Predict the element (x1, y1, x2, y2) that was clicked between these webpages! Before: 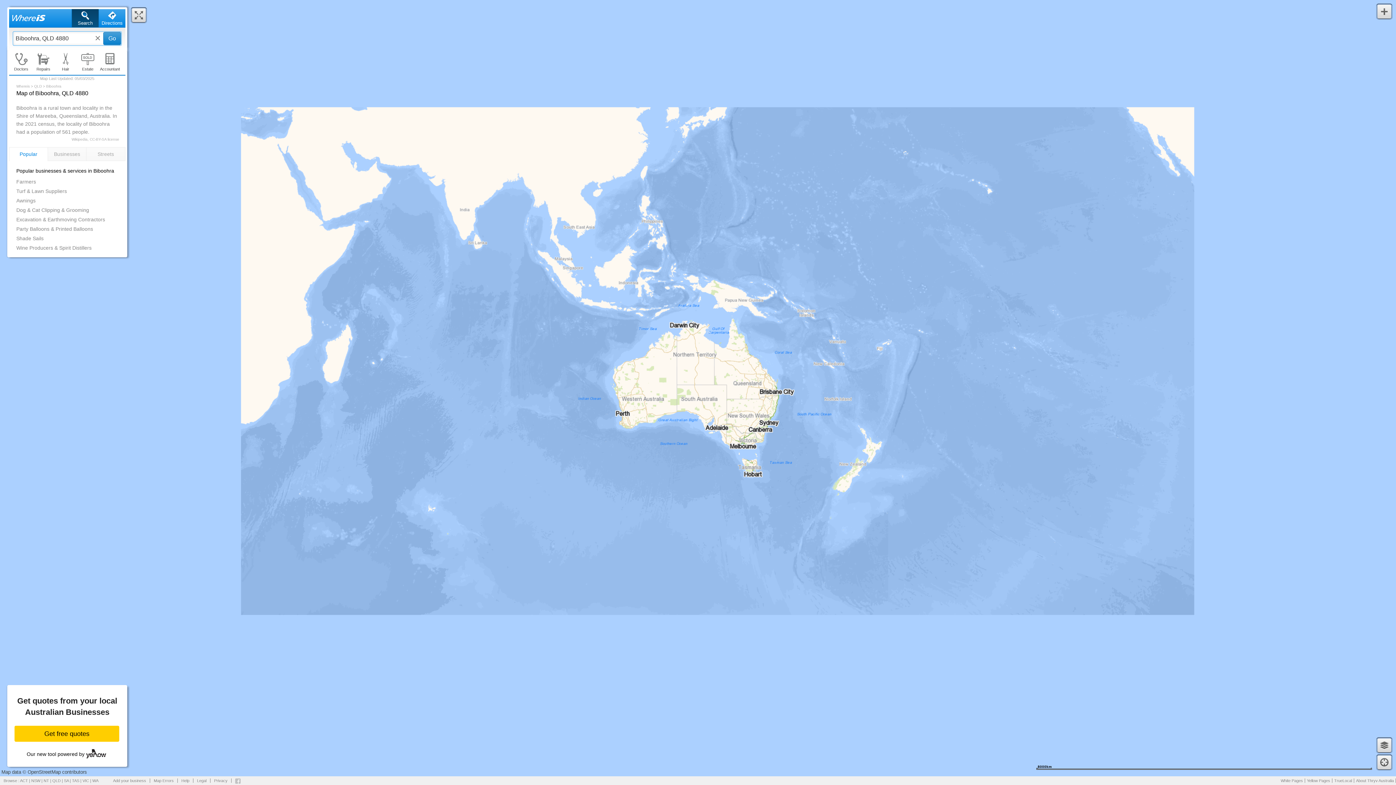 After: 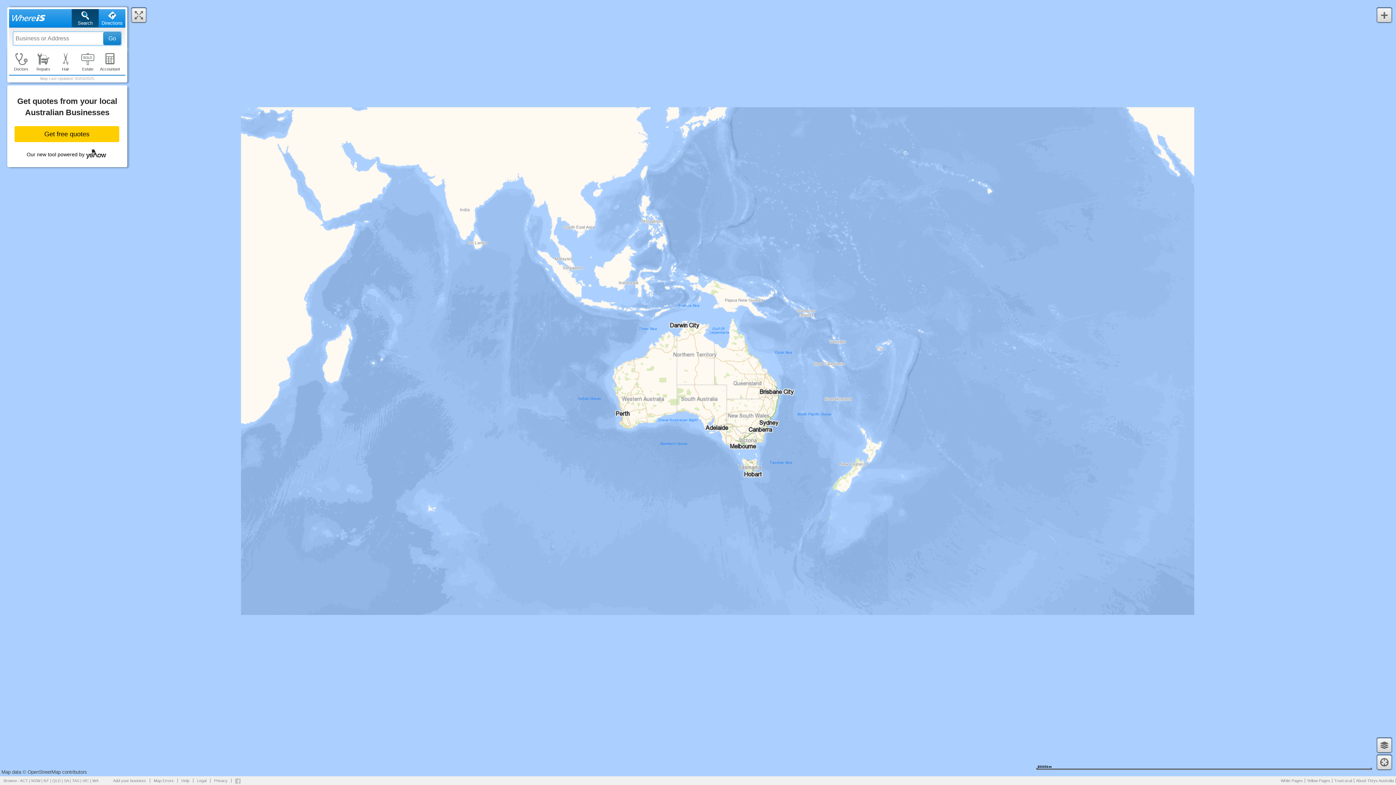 Action: label: Whereis bbox: (16, 84, 29, 88)